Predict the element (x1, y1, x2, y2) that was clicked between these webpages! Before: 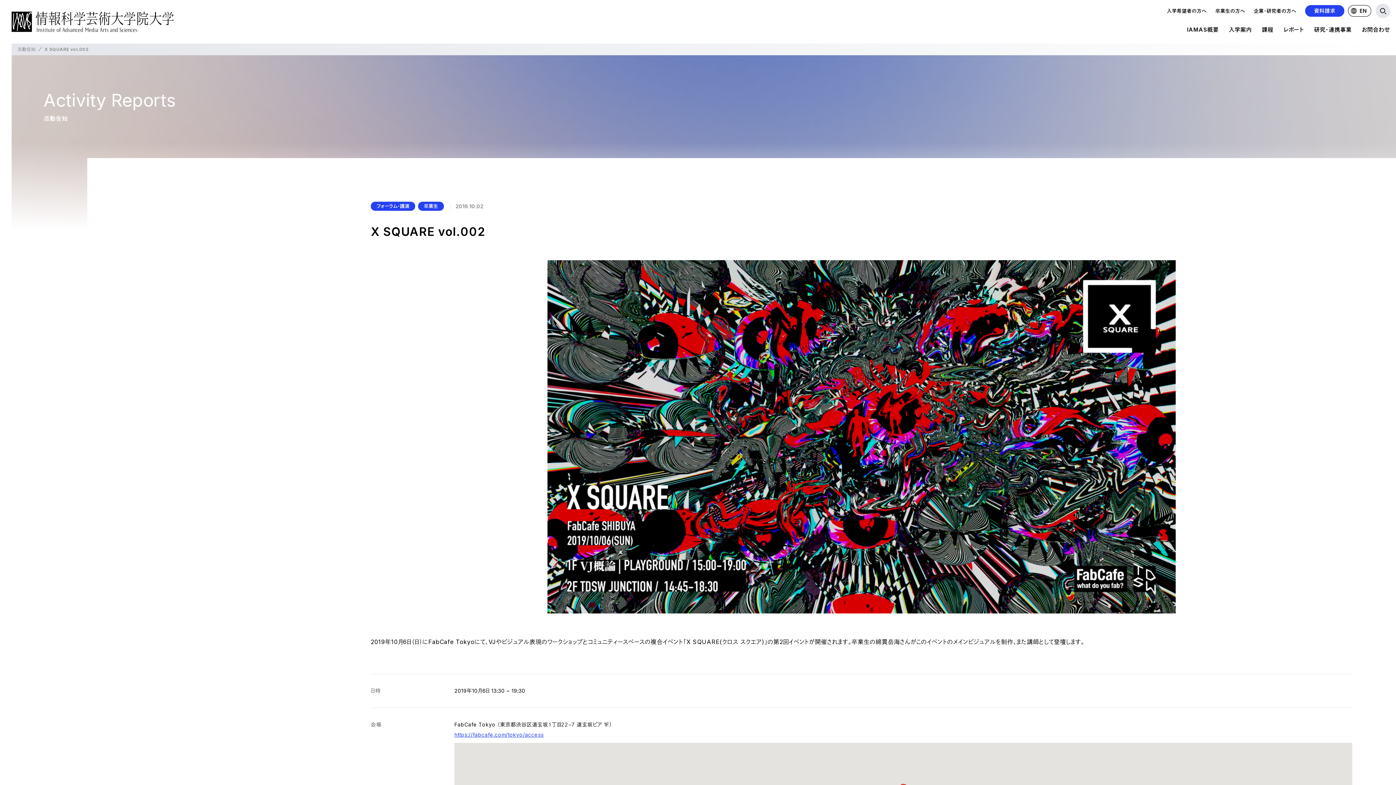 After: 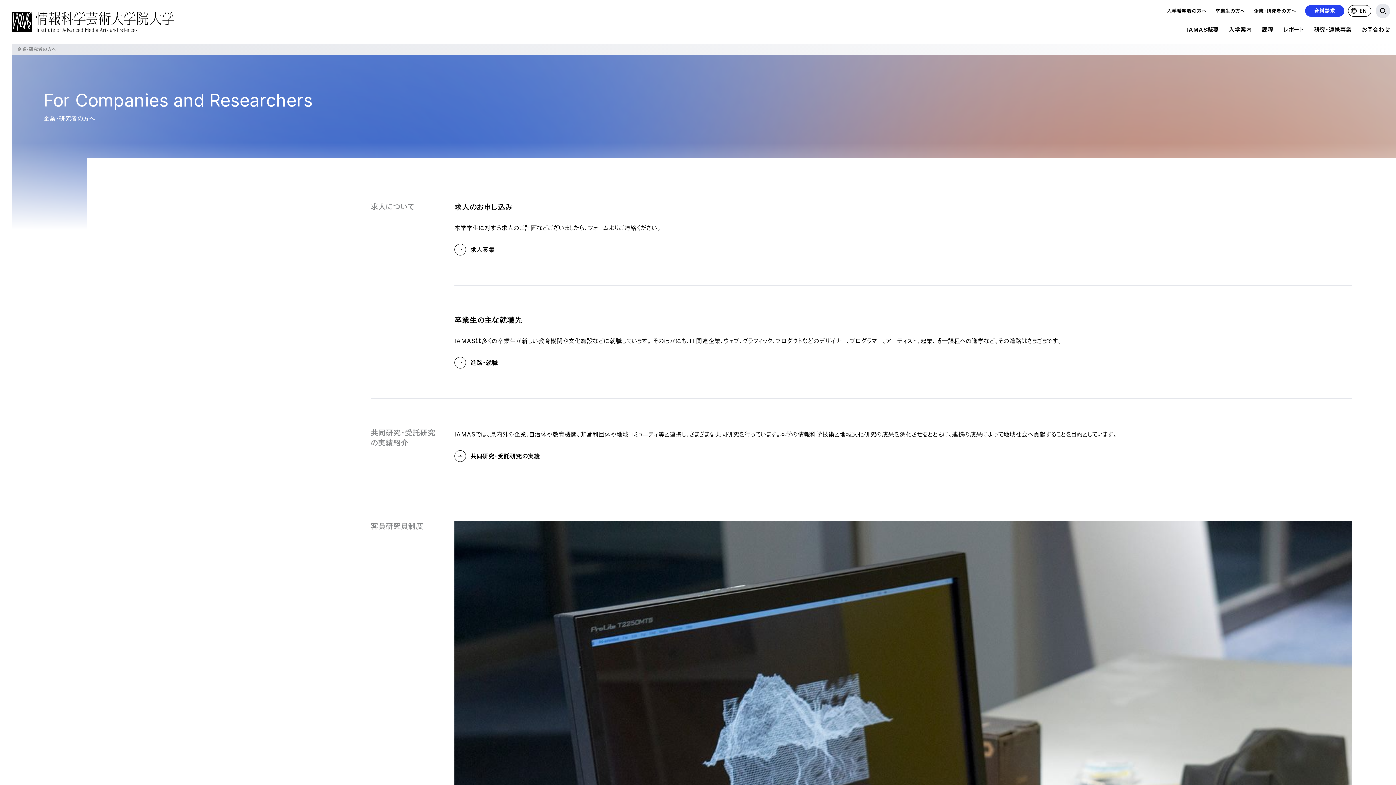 Action: label: 企業・研究者の方へ bbox: (1254, 5, 1296, 16)